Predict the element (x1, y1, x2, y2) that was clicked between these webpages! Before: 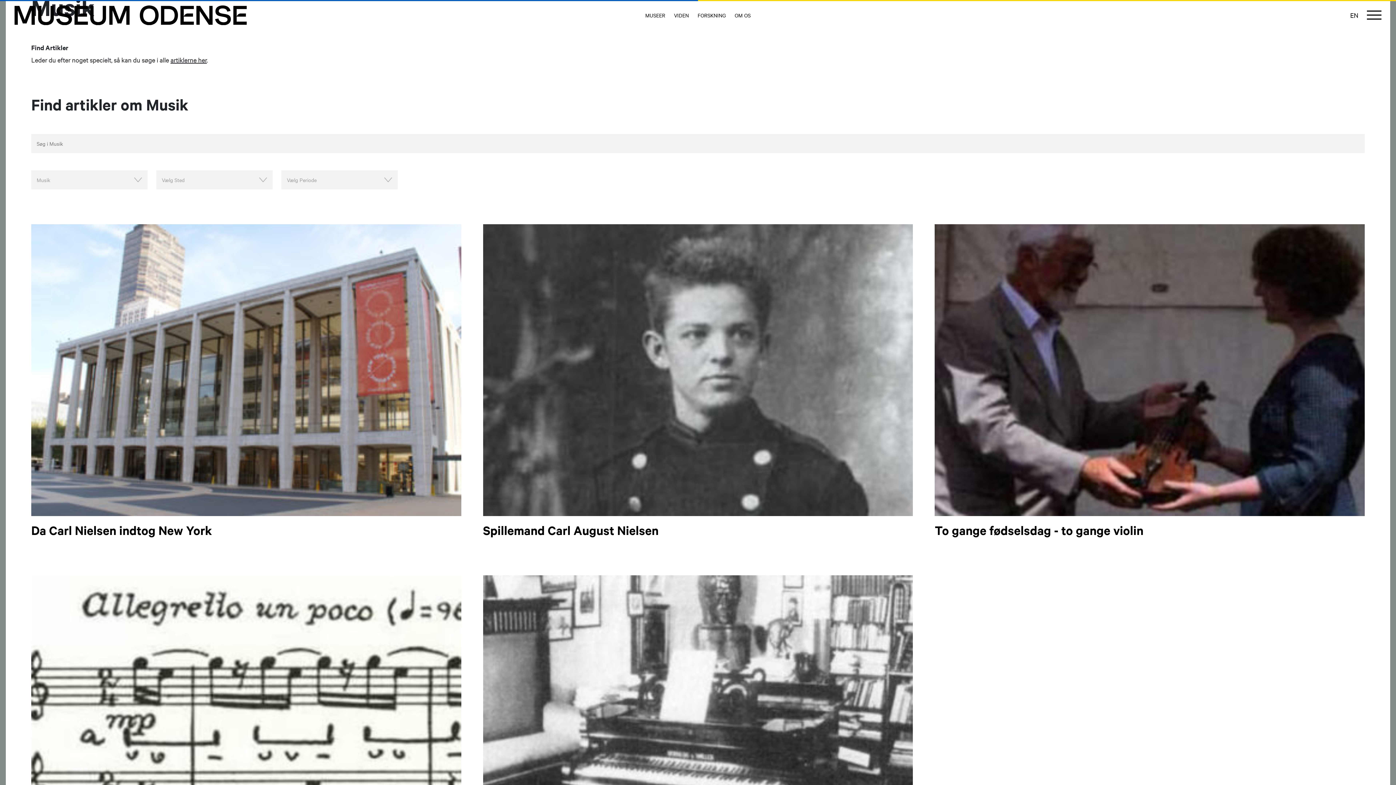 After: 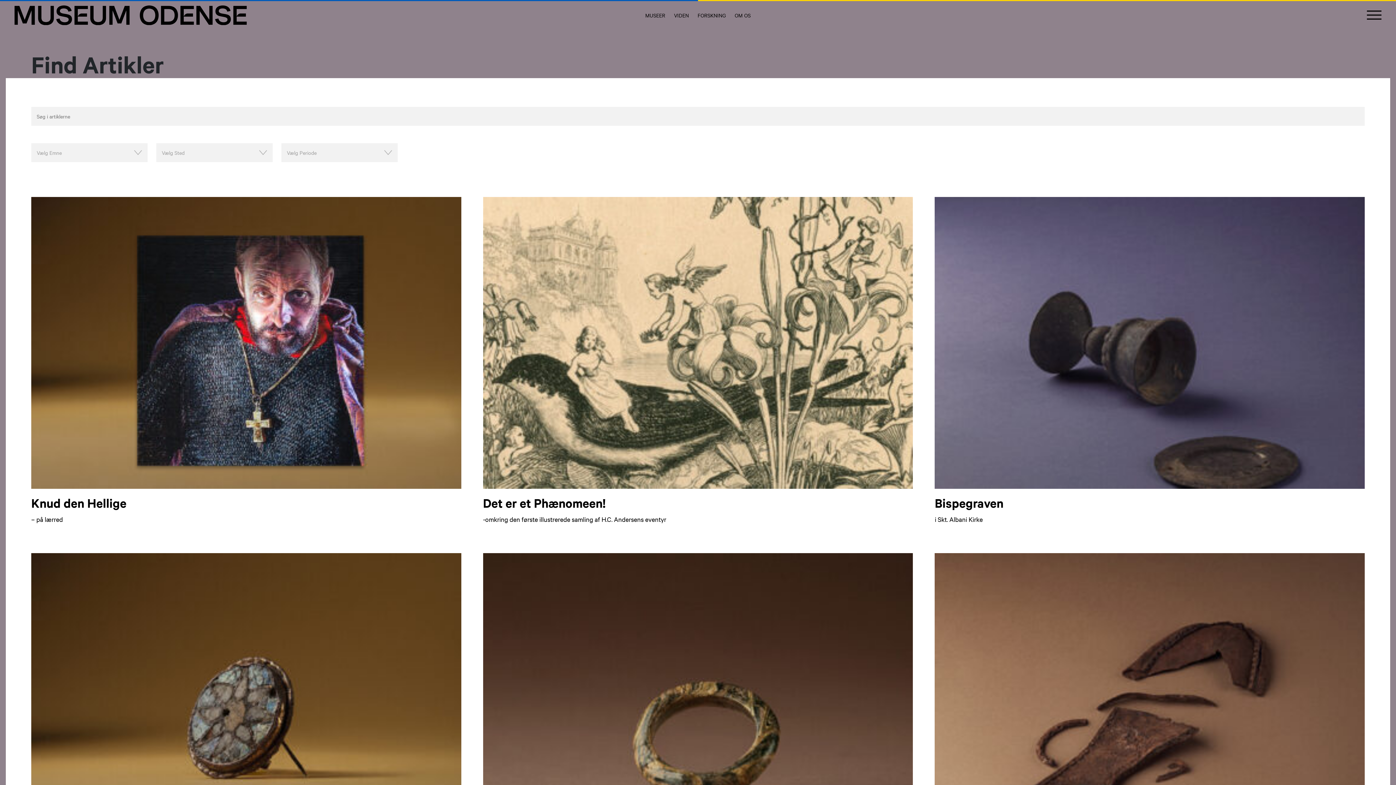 Action: label: artiklerne her bbox: (170, 55, 206, 64)